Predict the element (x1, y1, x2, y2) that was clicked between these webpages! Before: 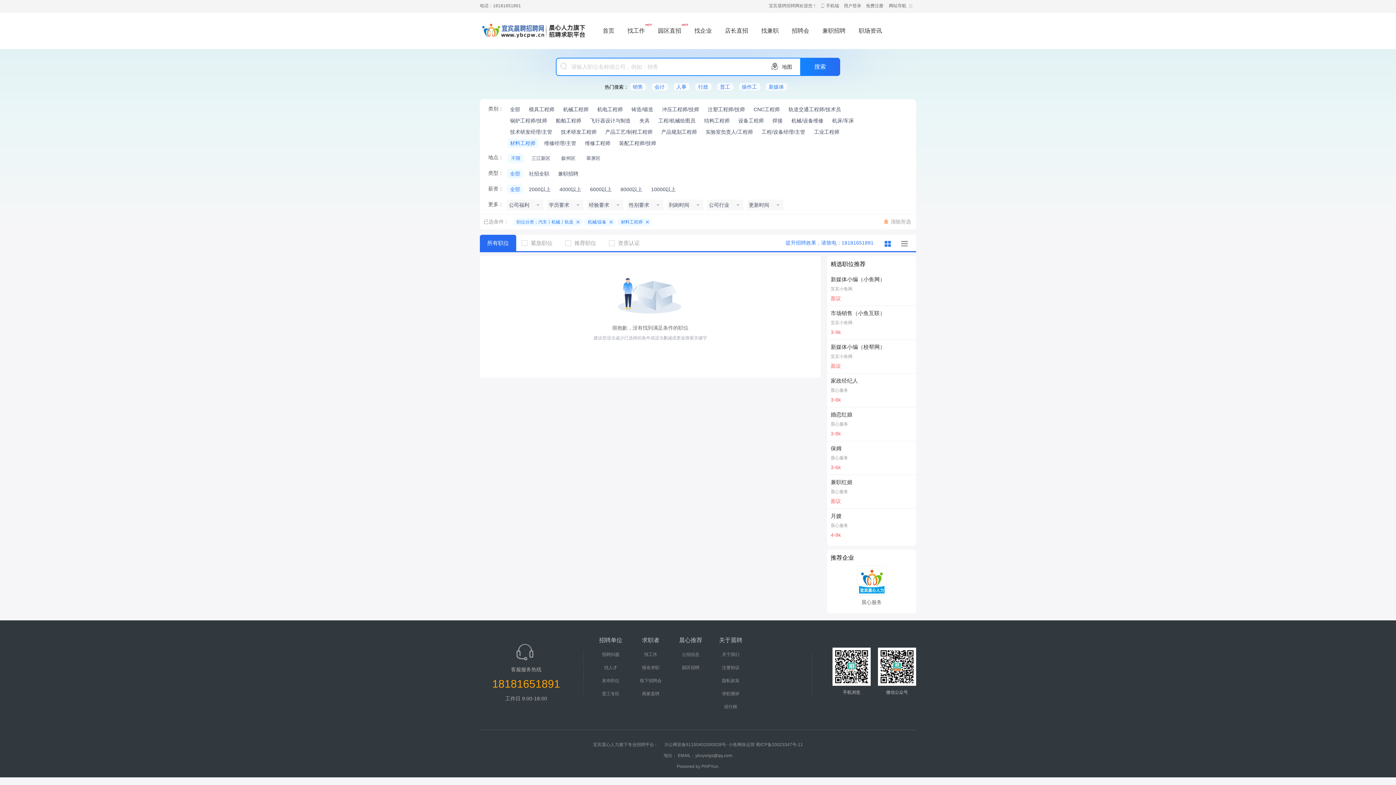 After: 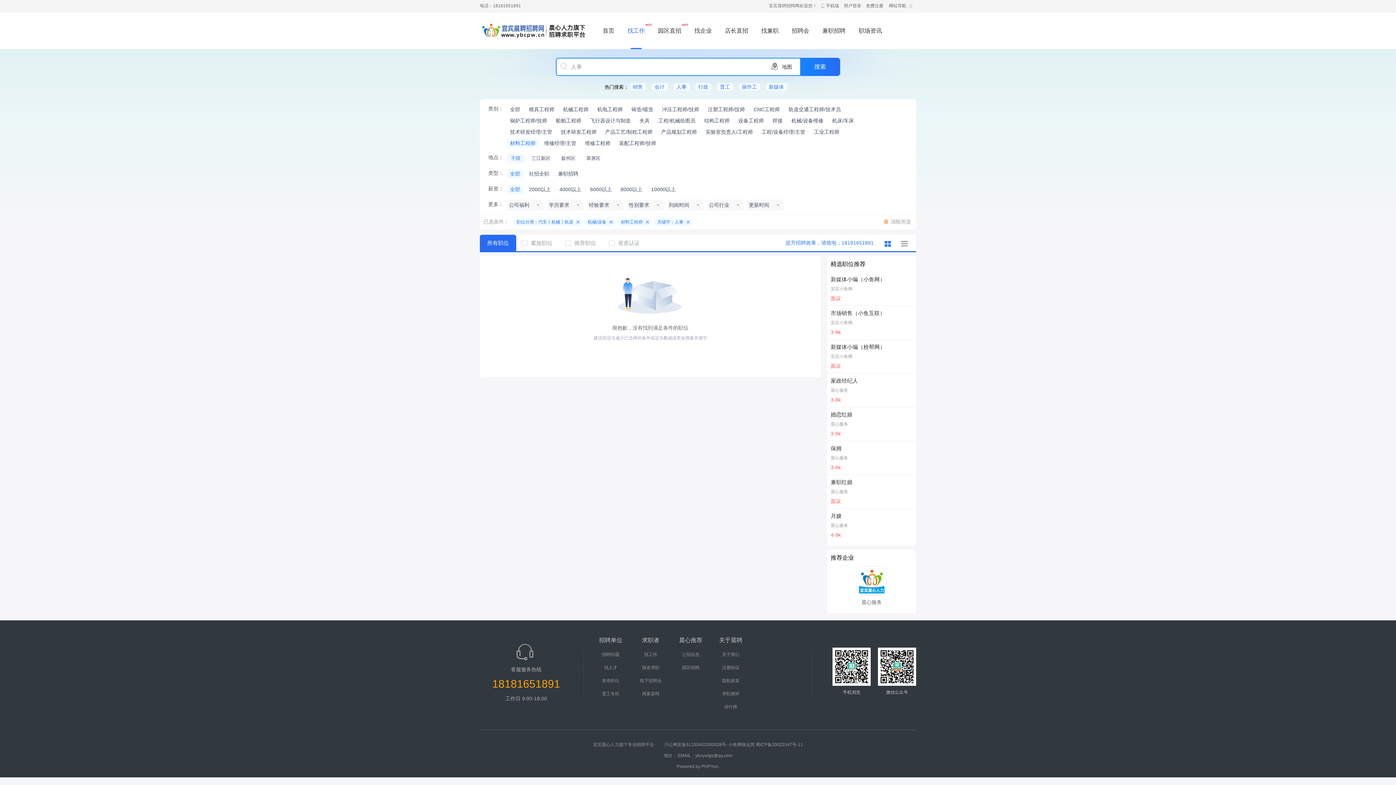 Action: label: 人事 bbox: (673, 83, 689, 90)